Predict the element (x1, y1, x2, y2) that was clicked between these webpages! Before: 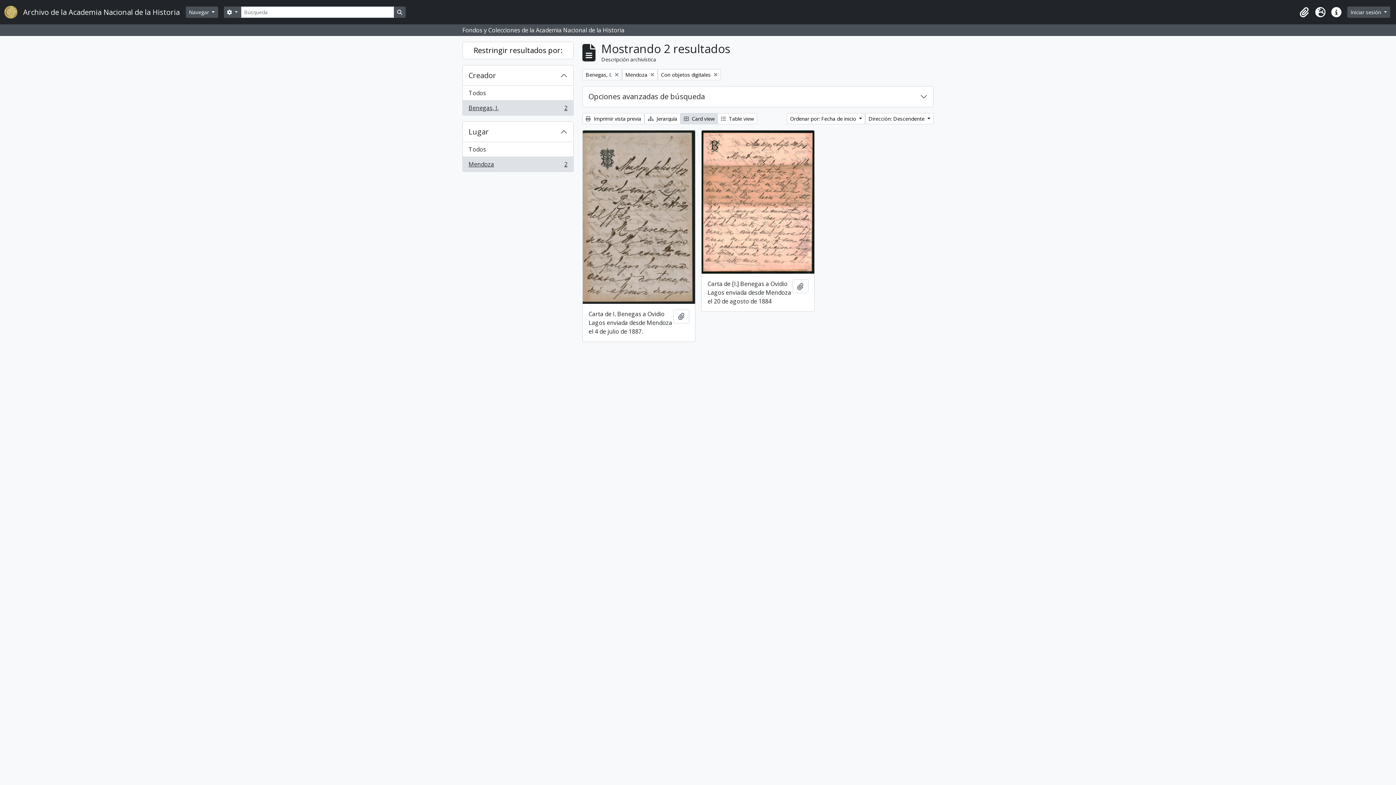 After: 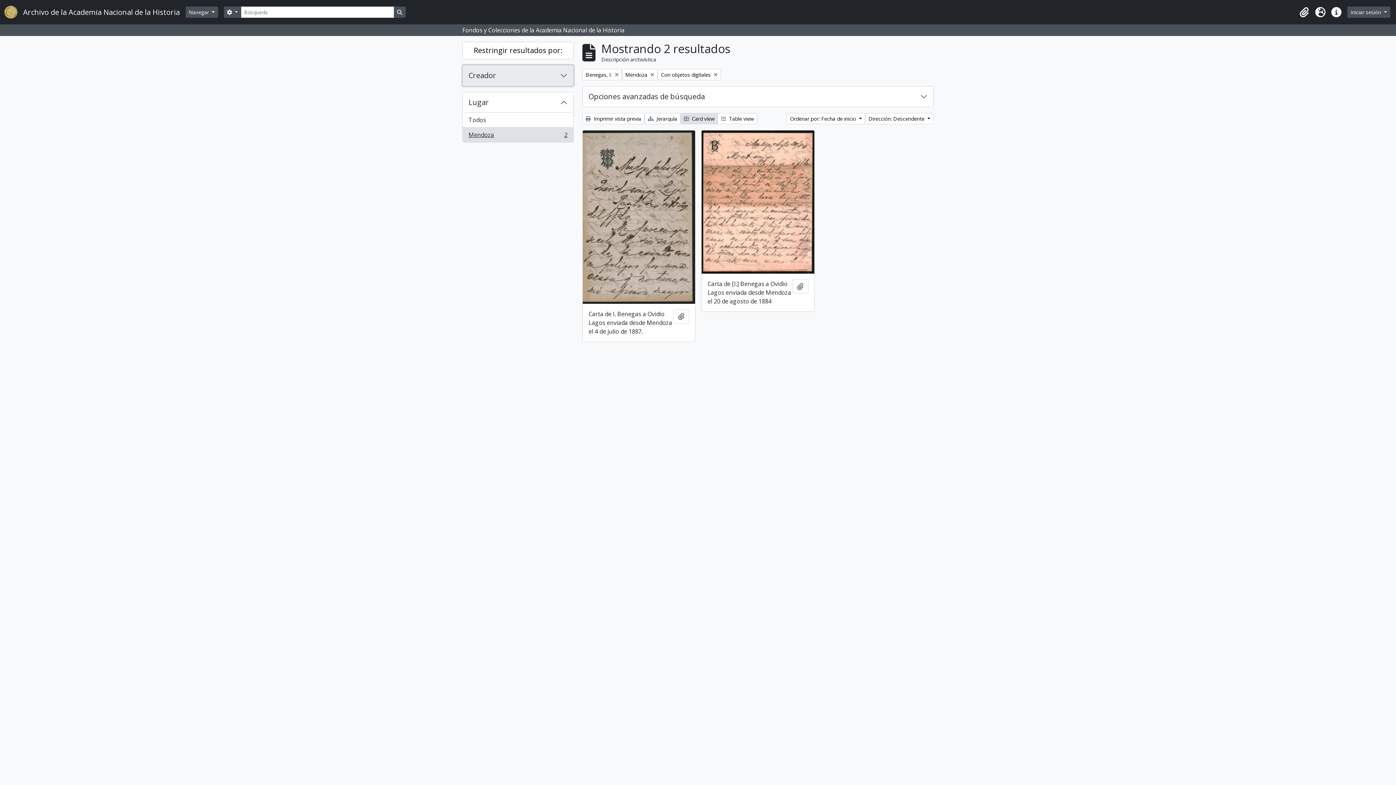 Action: label: Creador bbox: (462, 65, 573, 85)